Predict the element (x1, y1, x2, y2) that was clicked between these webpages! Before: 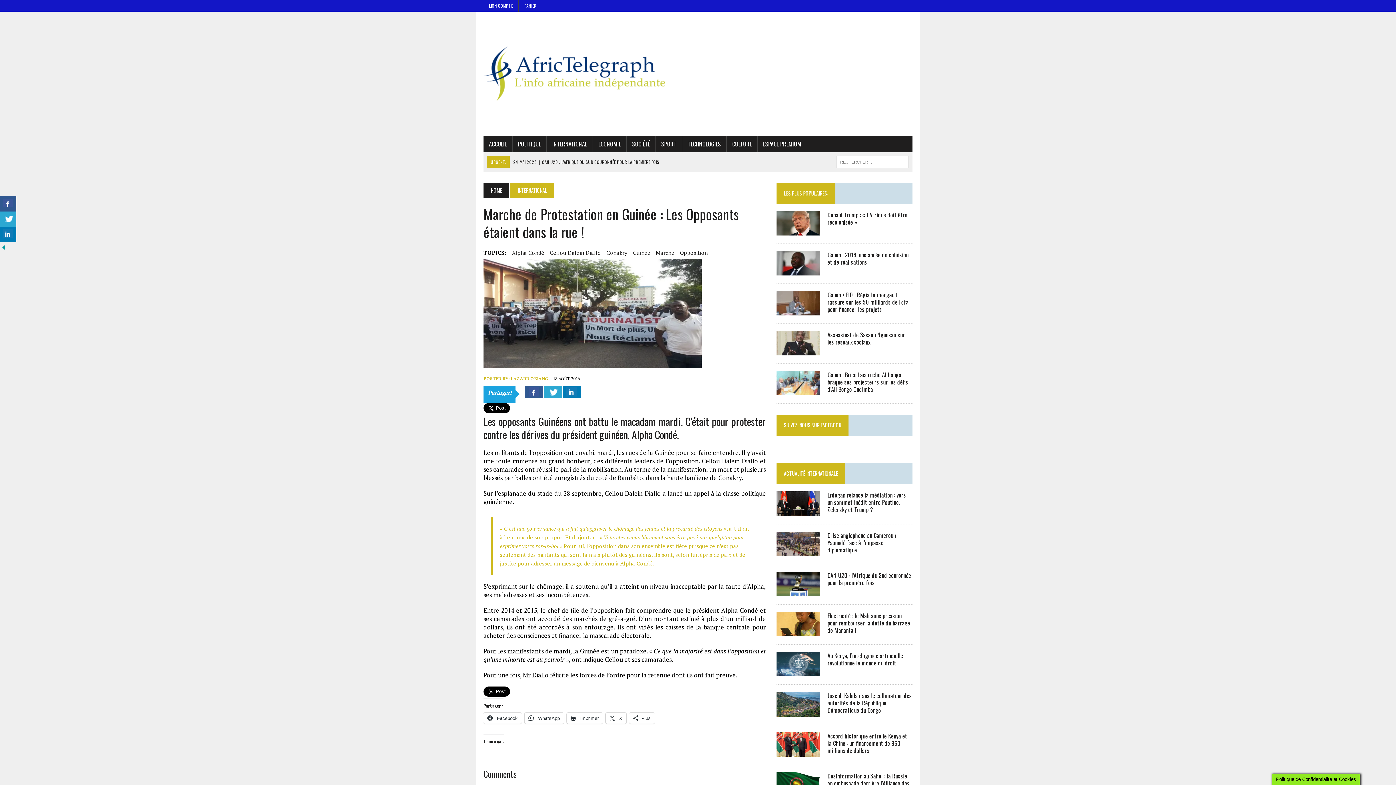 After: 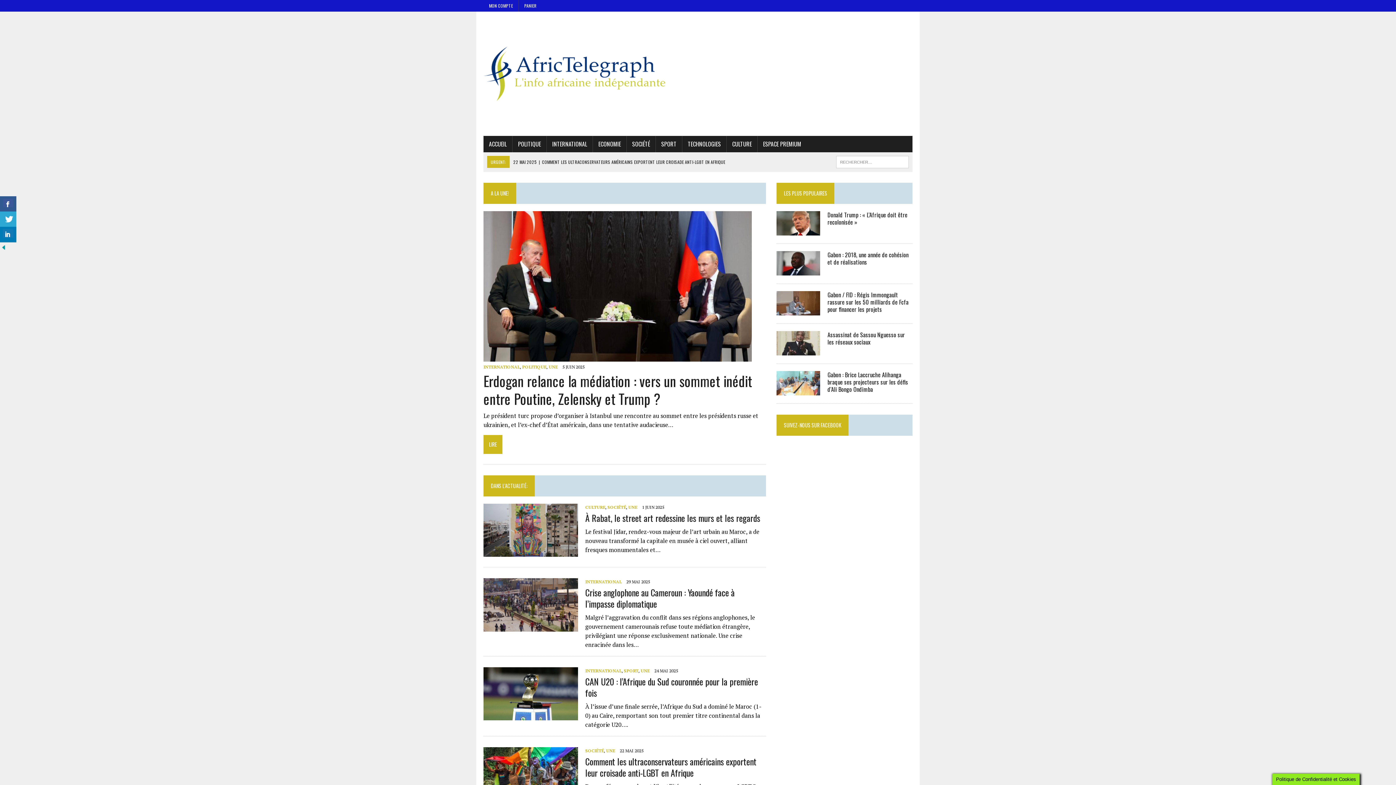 Action: label: ACCUEIL bbox: (483, 136, 512, 152)